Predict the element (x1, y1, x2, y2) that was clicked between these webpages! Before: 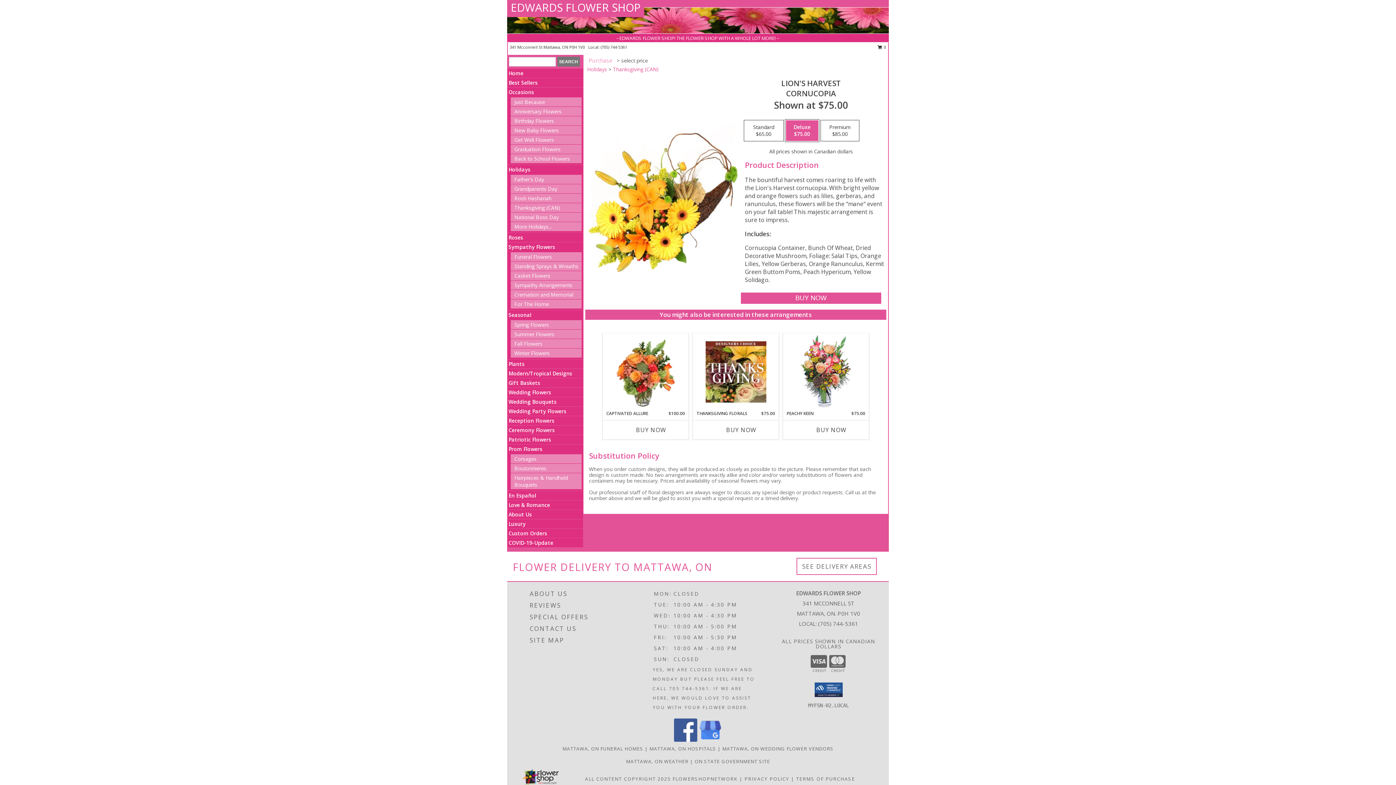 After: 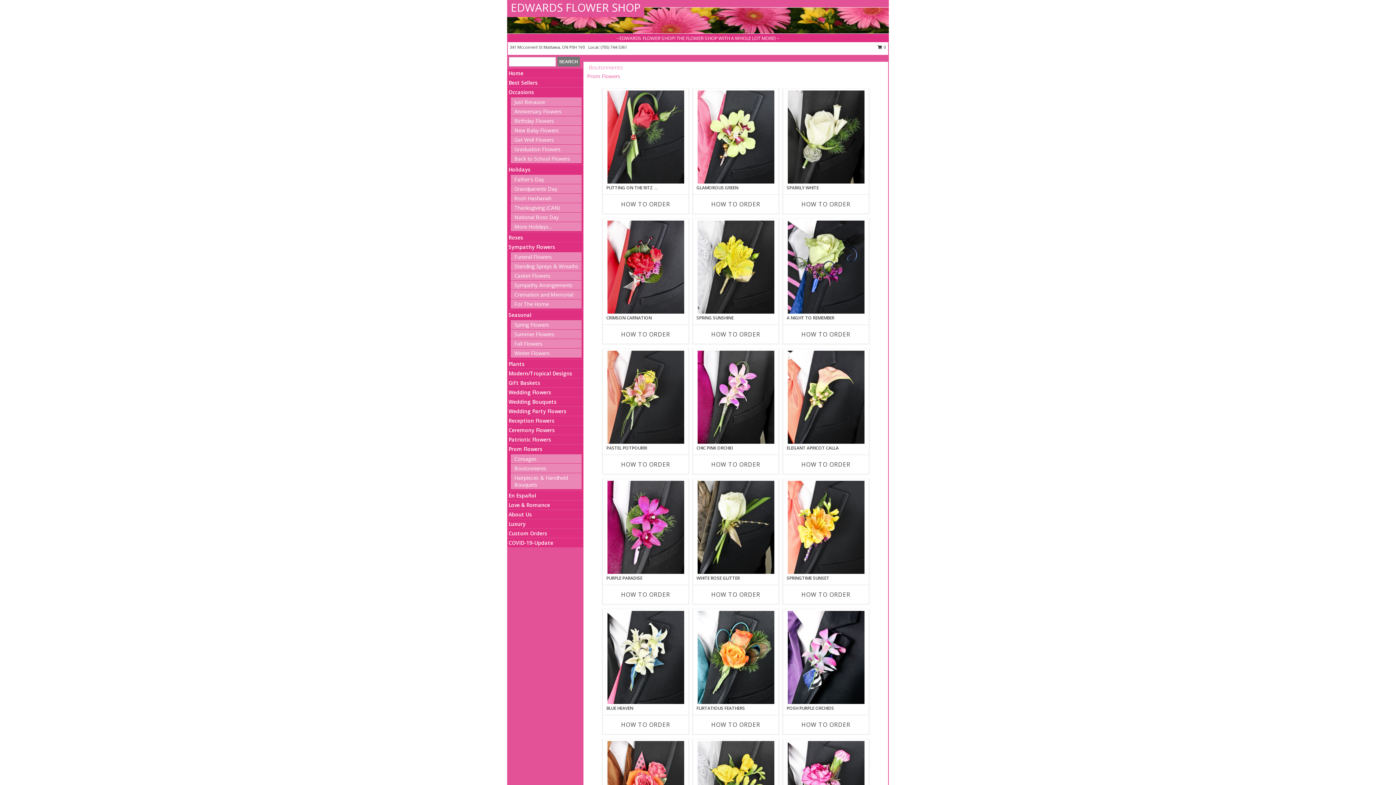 Action: label: Boutonnieres bbox: (514, 465, 546, 472)